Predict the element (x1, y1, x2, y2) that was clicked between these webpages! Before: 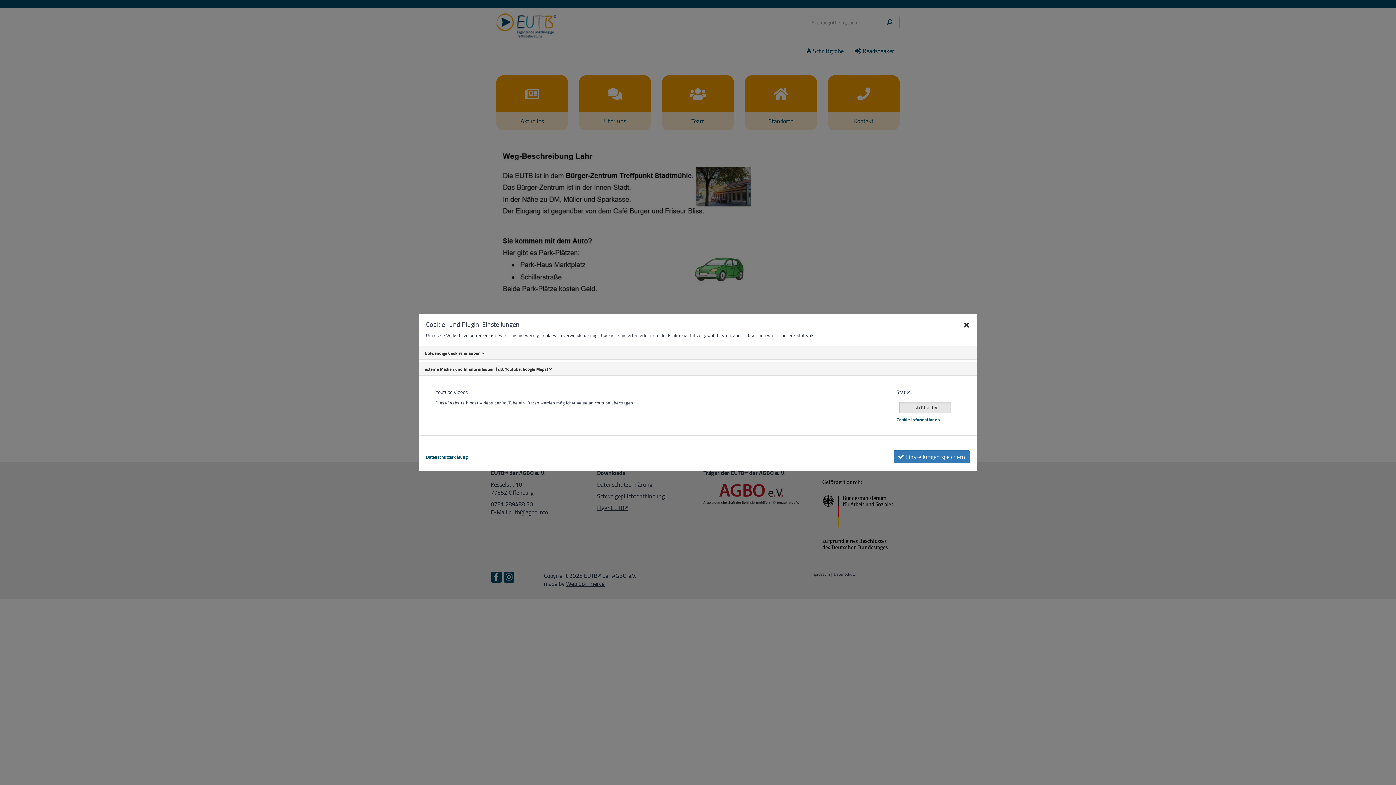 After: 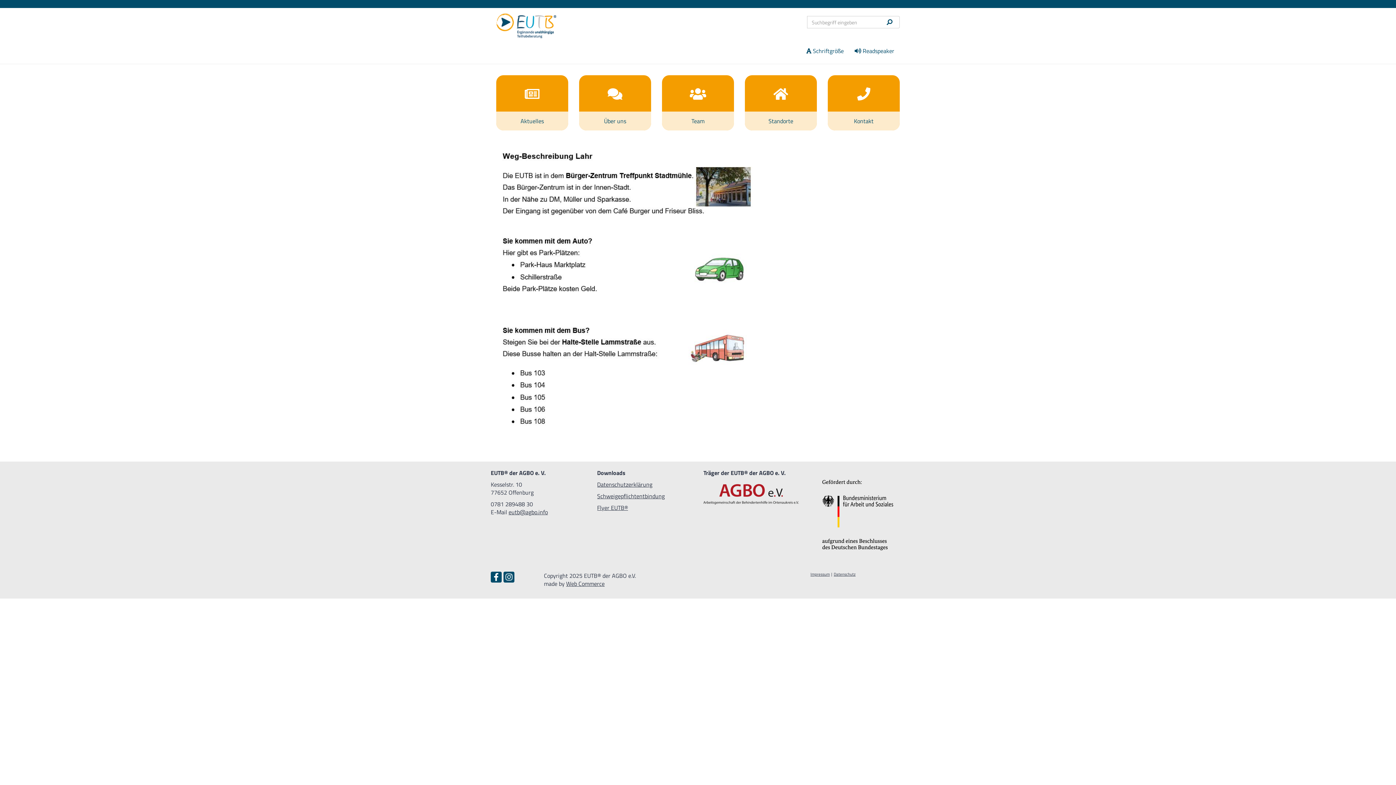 Action: label:  Einstellungen speichern bbox: (893, 450, 970, 463)